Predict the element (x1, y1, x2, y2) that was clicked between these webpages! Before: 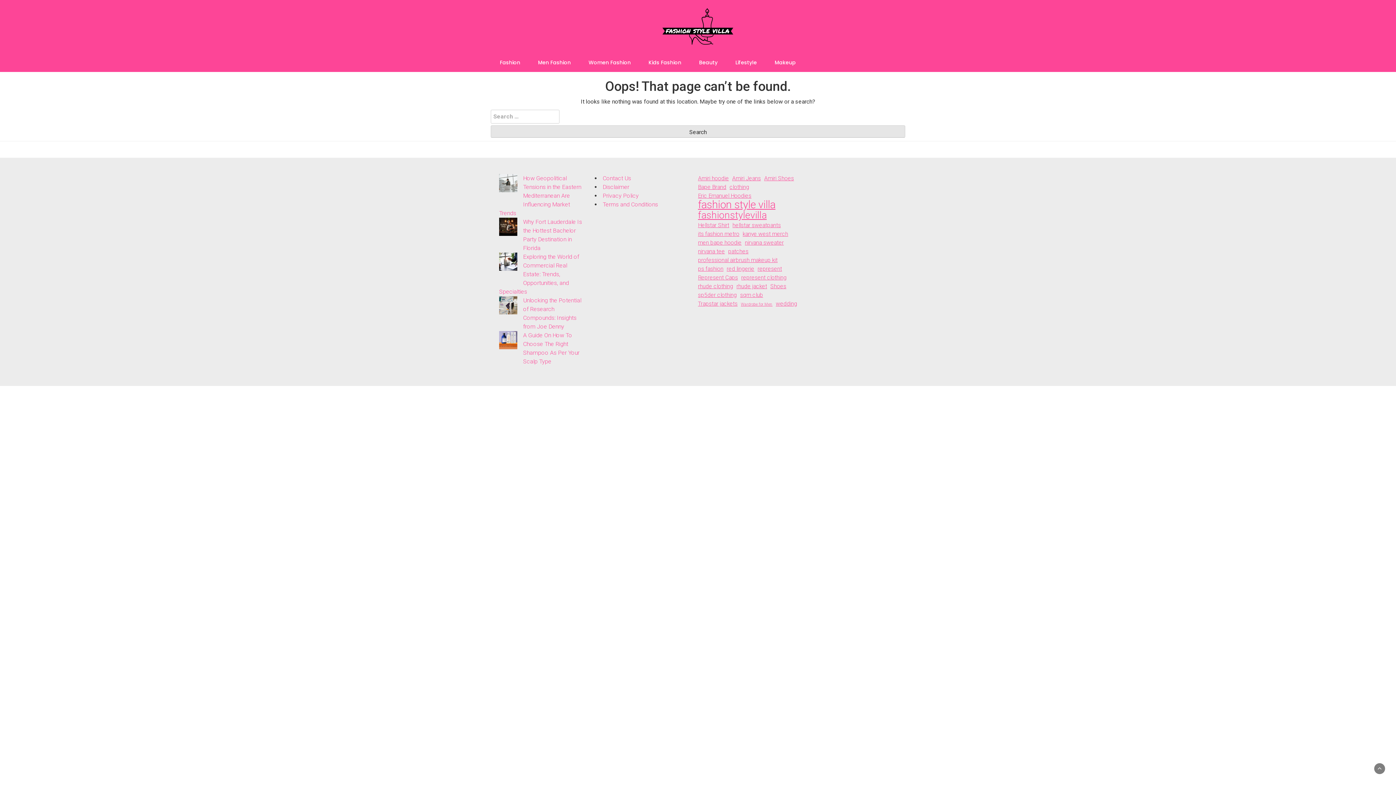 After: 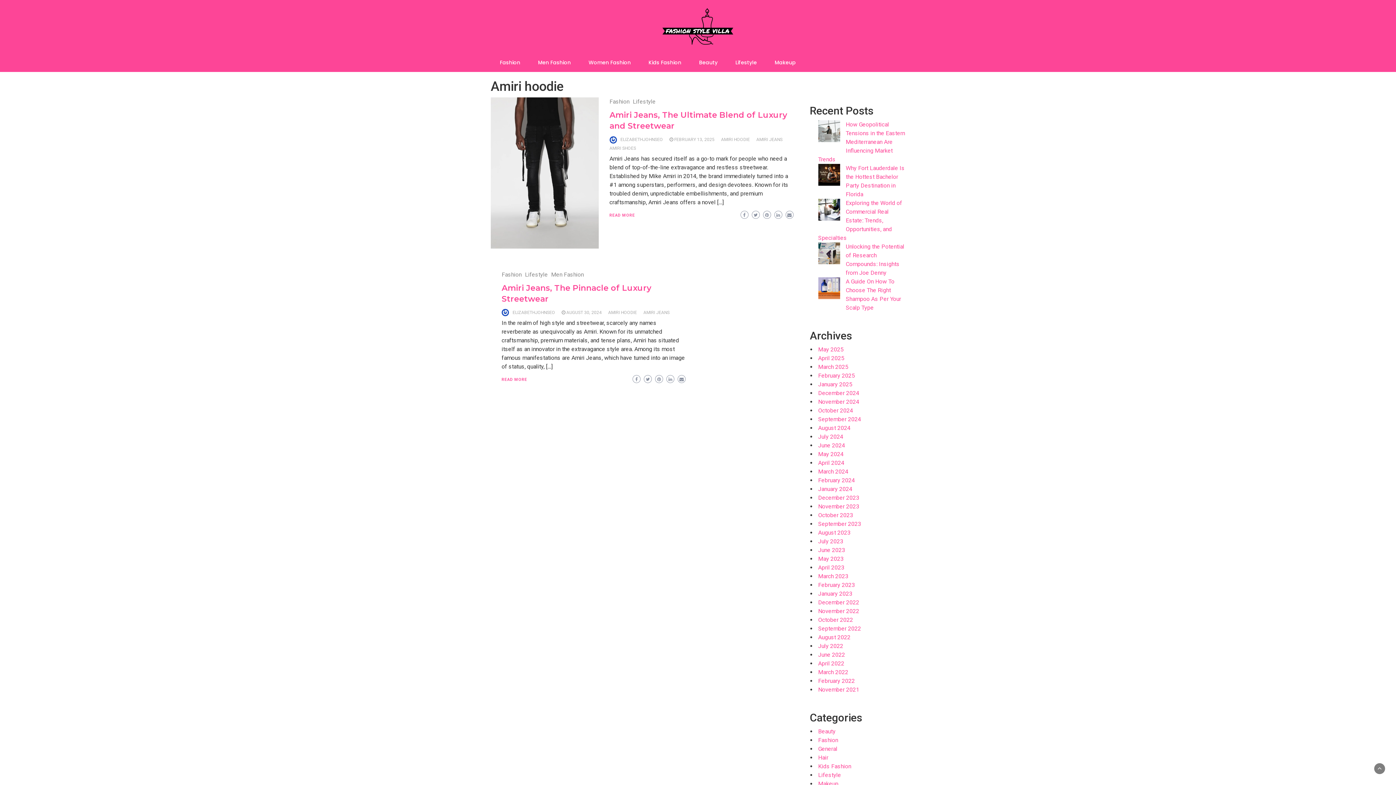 Action: label: Amiri hoodie (2 items) bbox: (698, 174, 729, 182)